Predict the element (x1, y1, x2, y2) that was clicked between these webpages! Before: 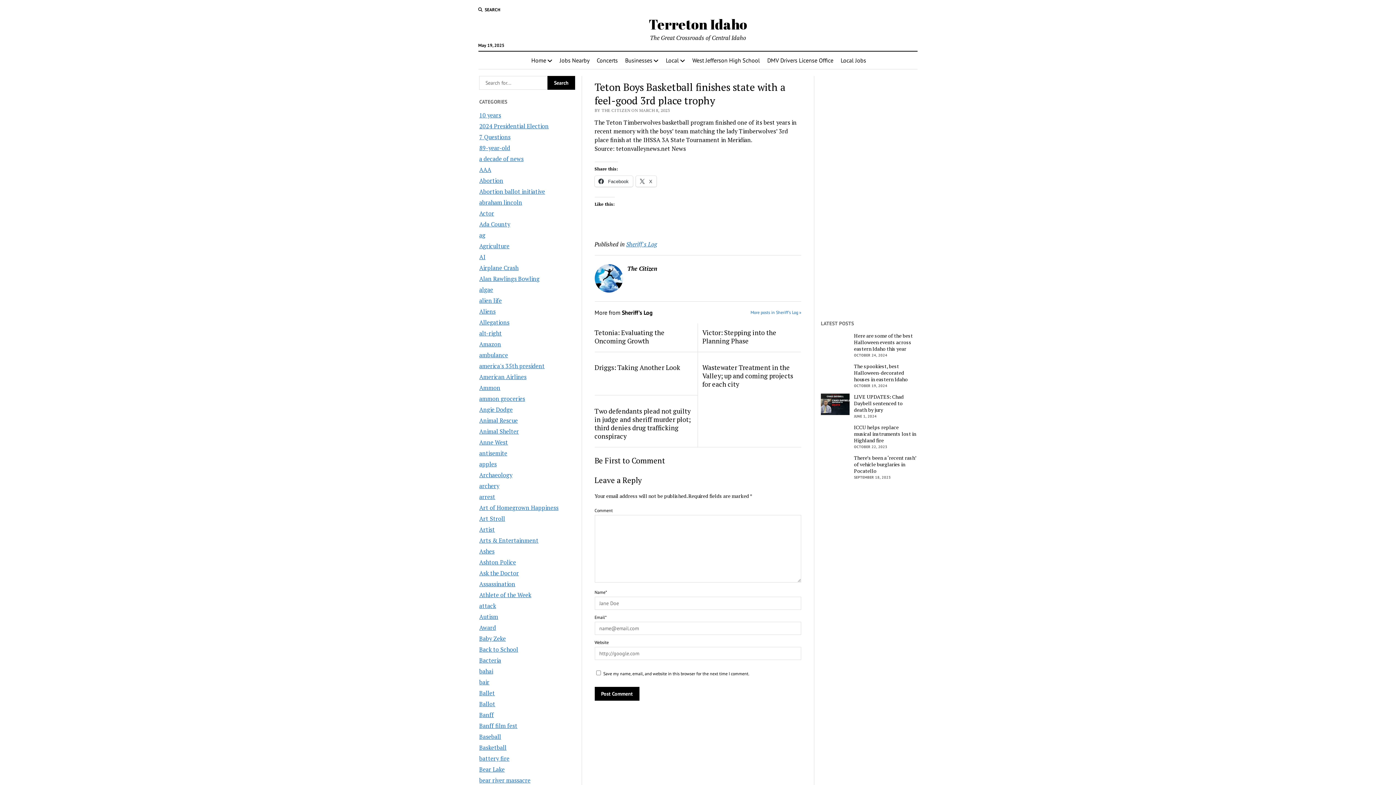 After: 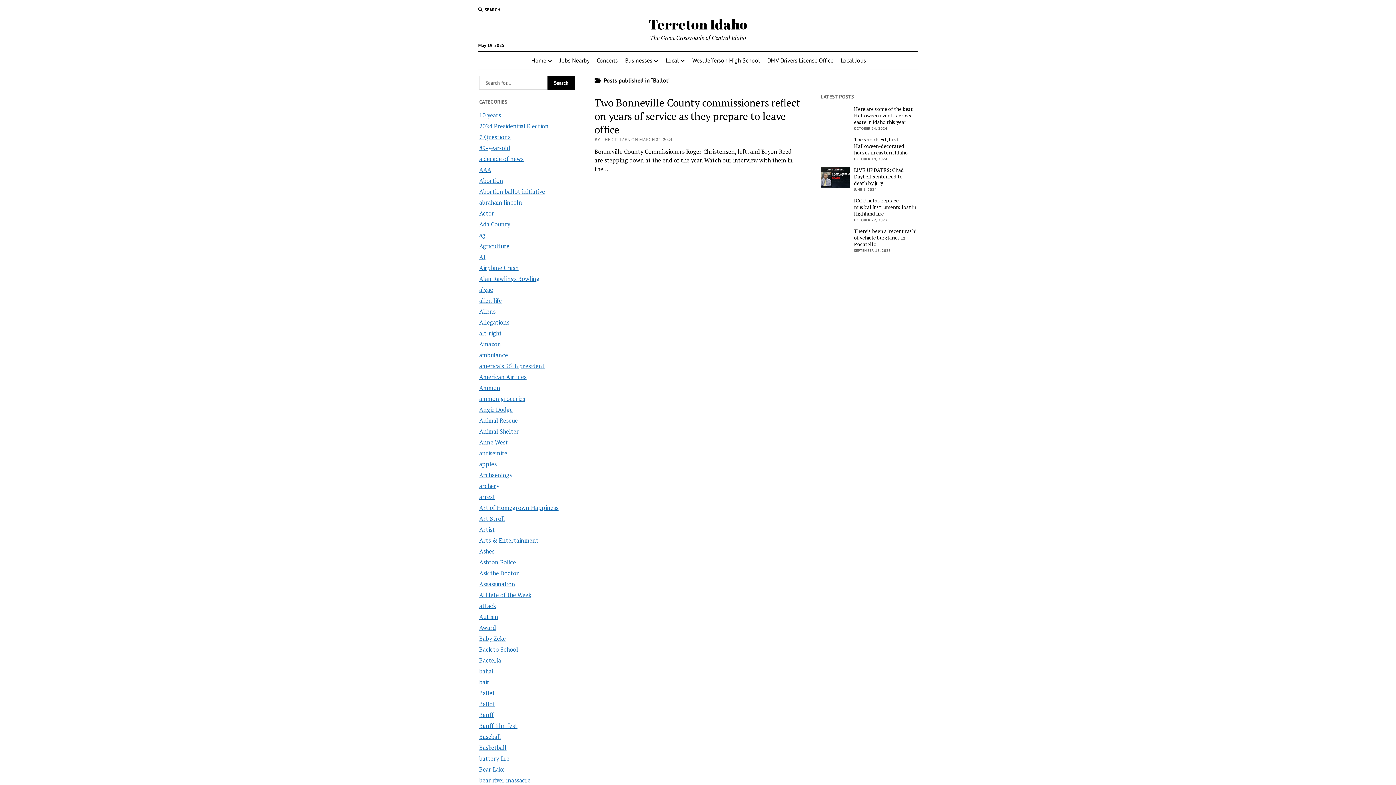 Action: bbox: (479, 700, 495, 708) label: Ballot